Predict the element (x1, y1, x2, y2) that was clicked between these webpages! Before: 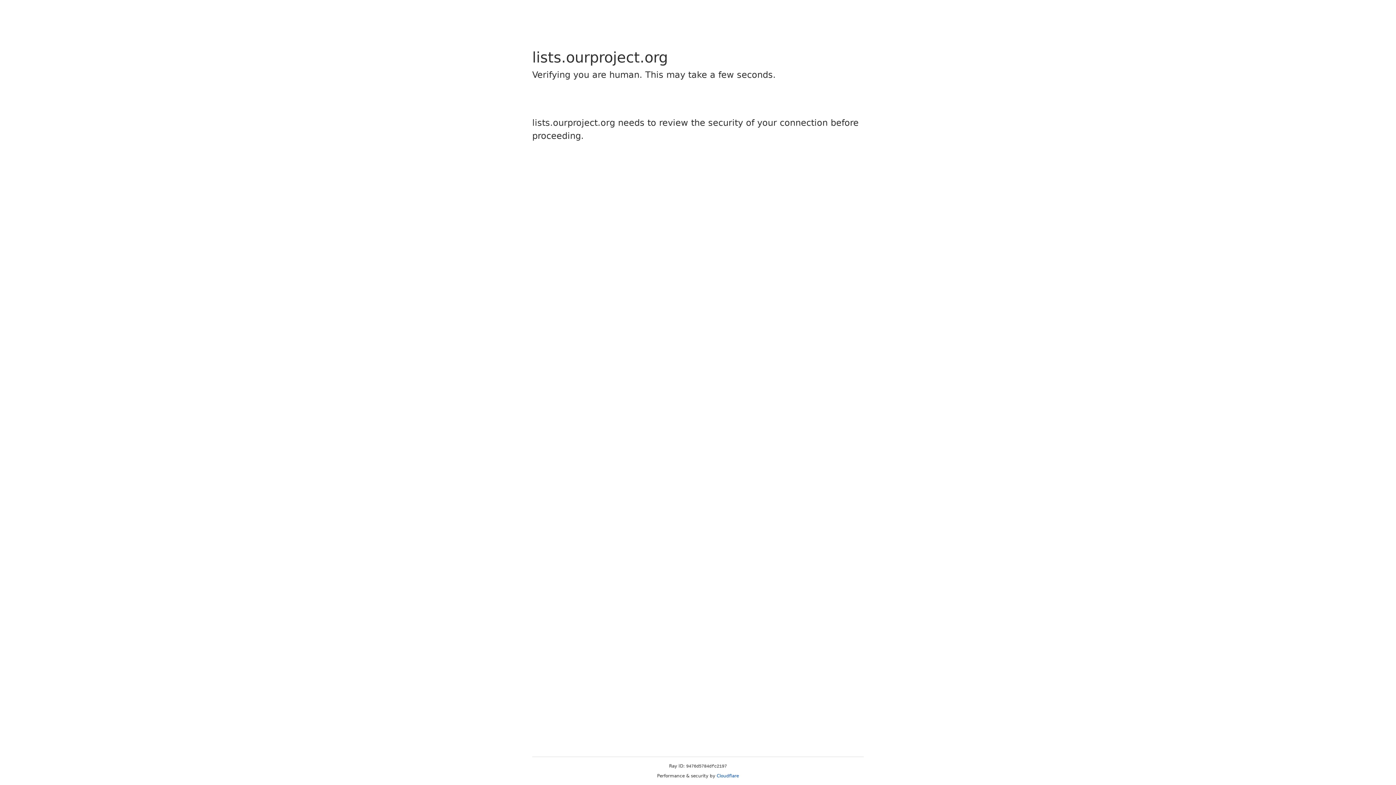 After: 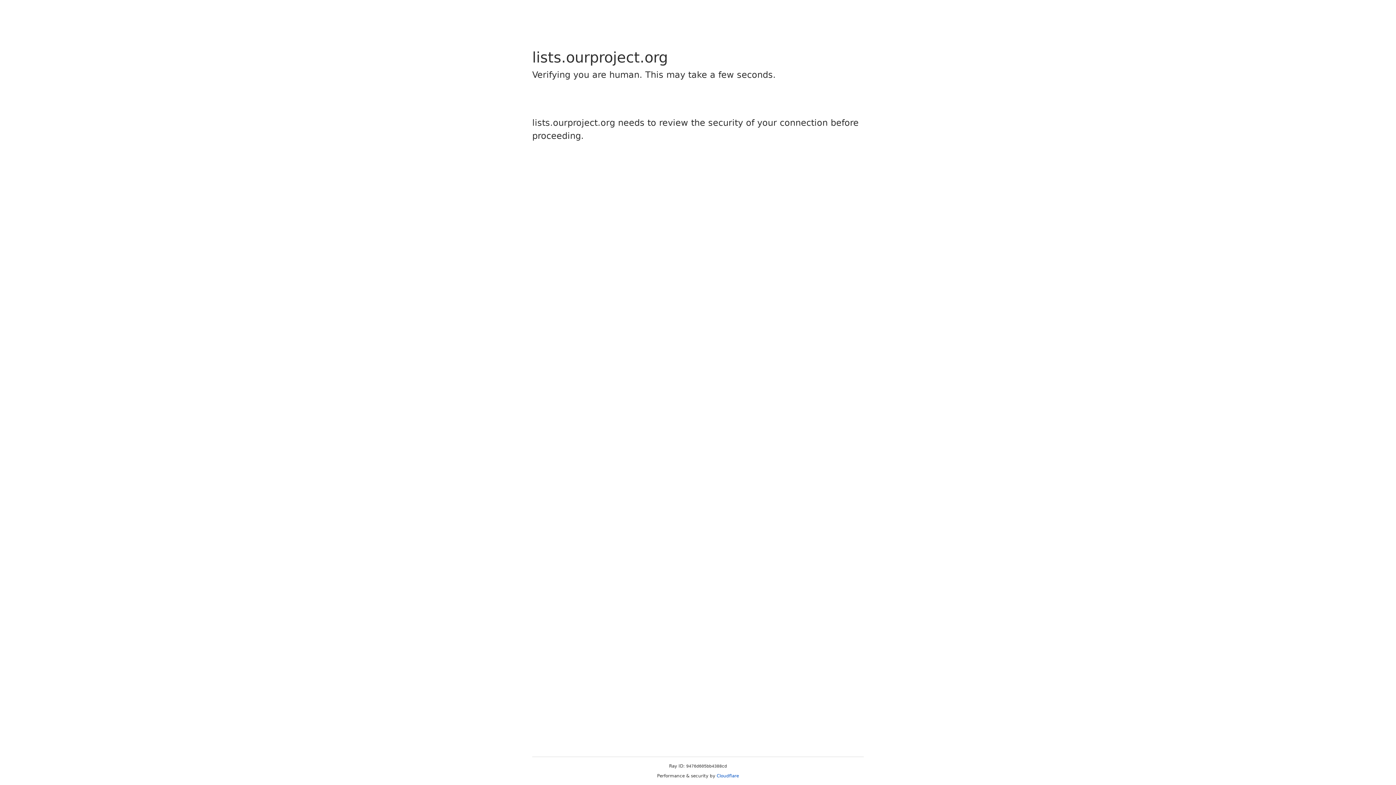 Action: bbox: (716, 773, 739, 778) label: Cloudflare